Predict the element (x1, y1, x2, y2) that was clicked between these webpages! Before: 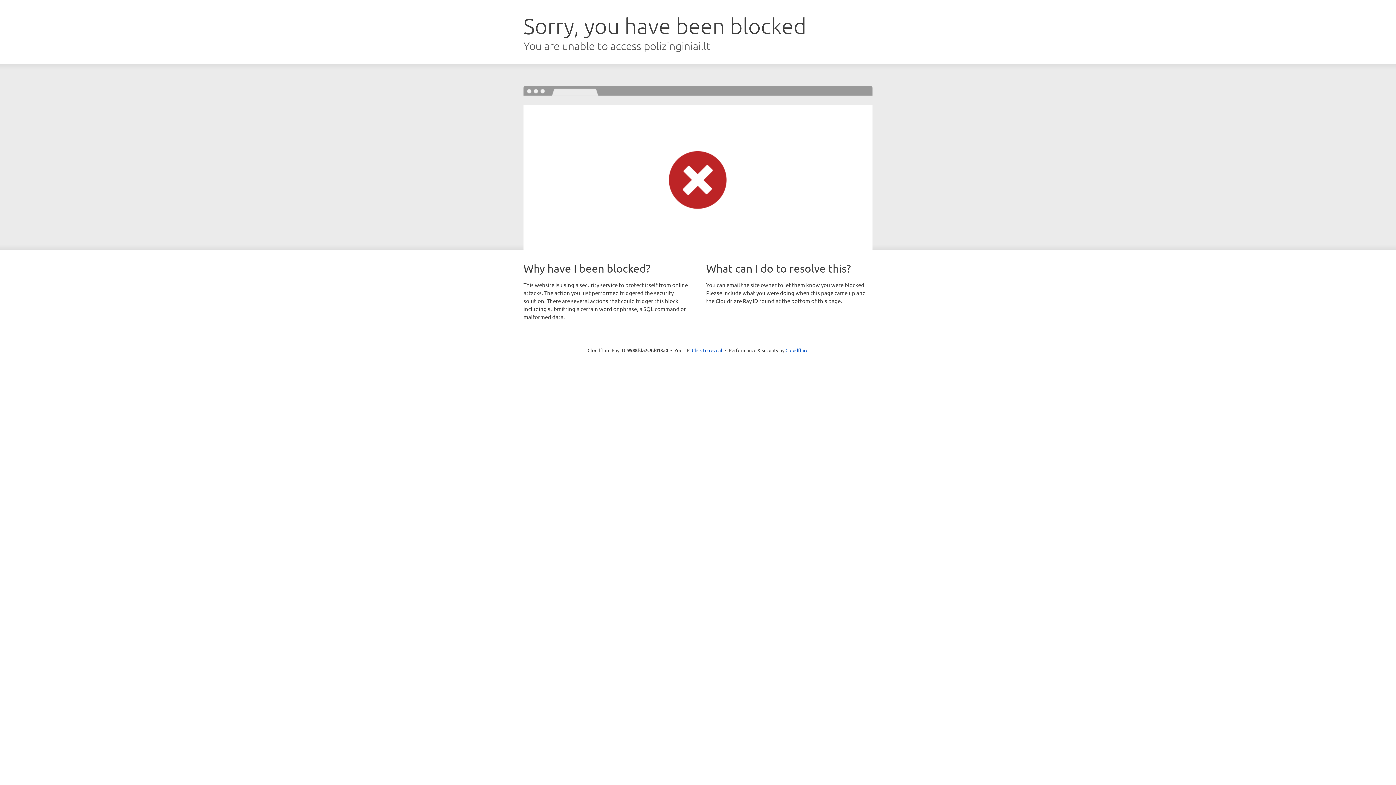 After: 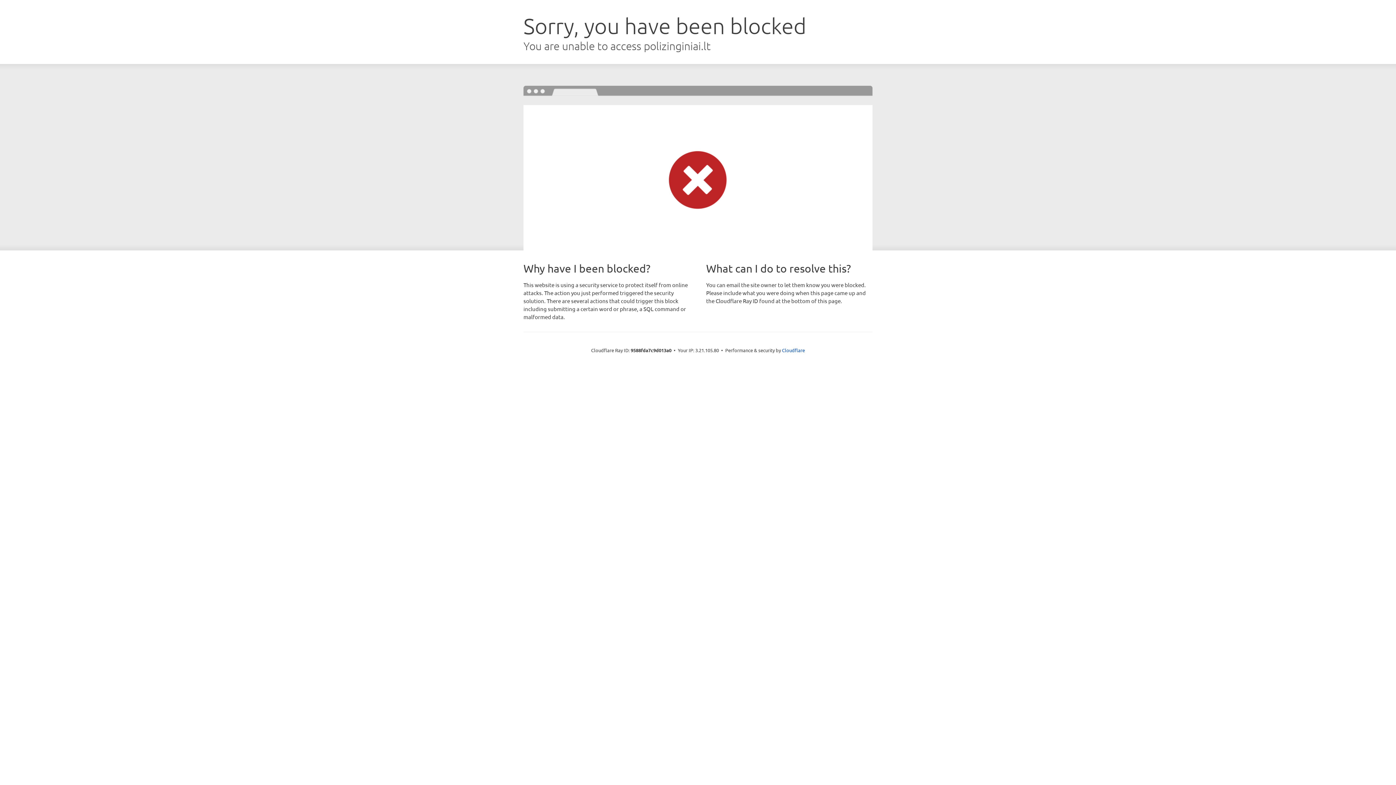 Action: label: Click to reveal bbox: (692, 346, 722, 353)